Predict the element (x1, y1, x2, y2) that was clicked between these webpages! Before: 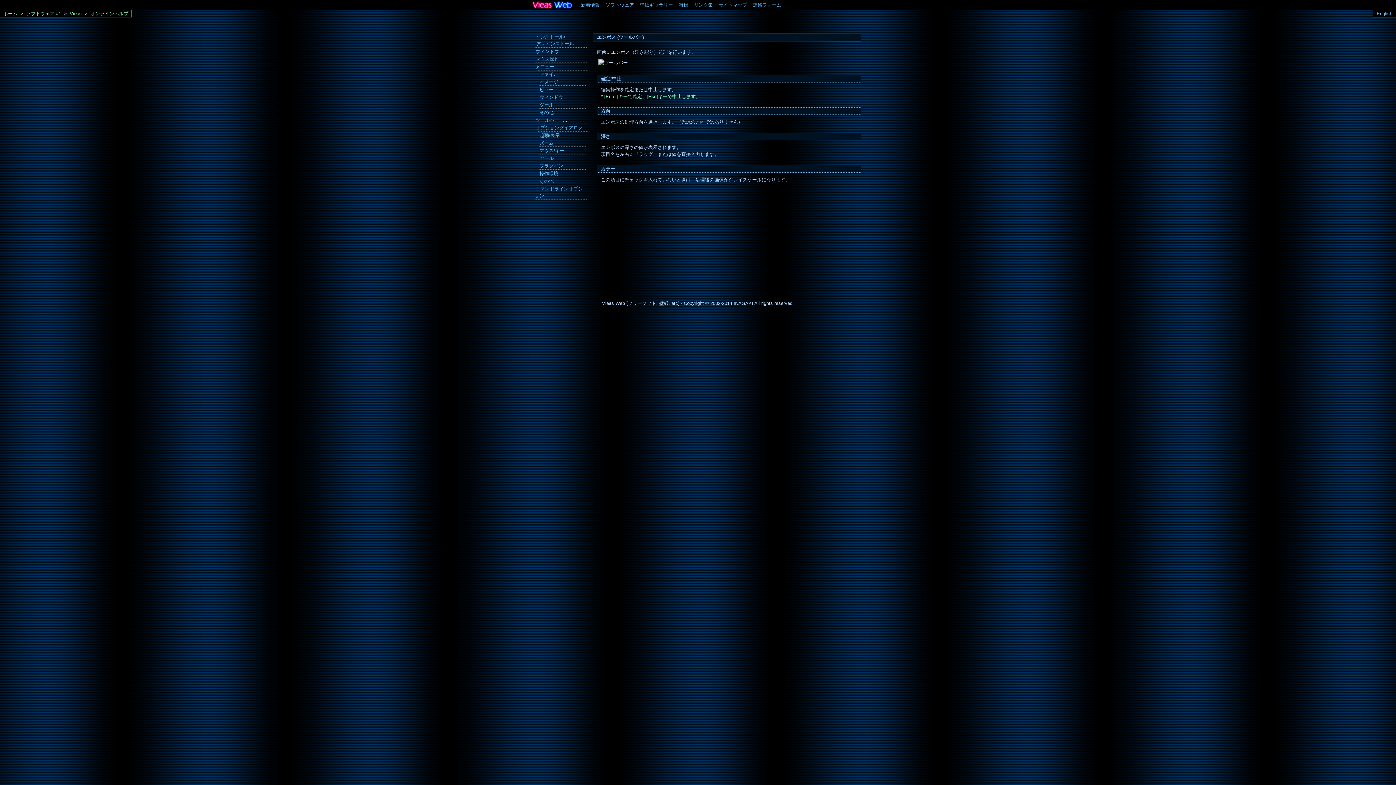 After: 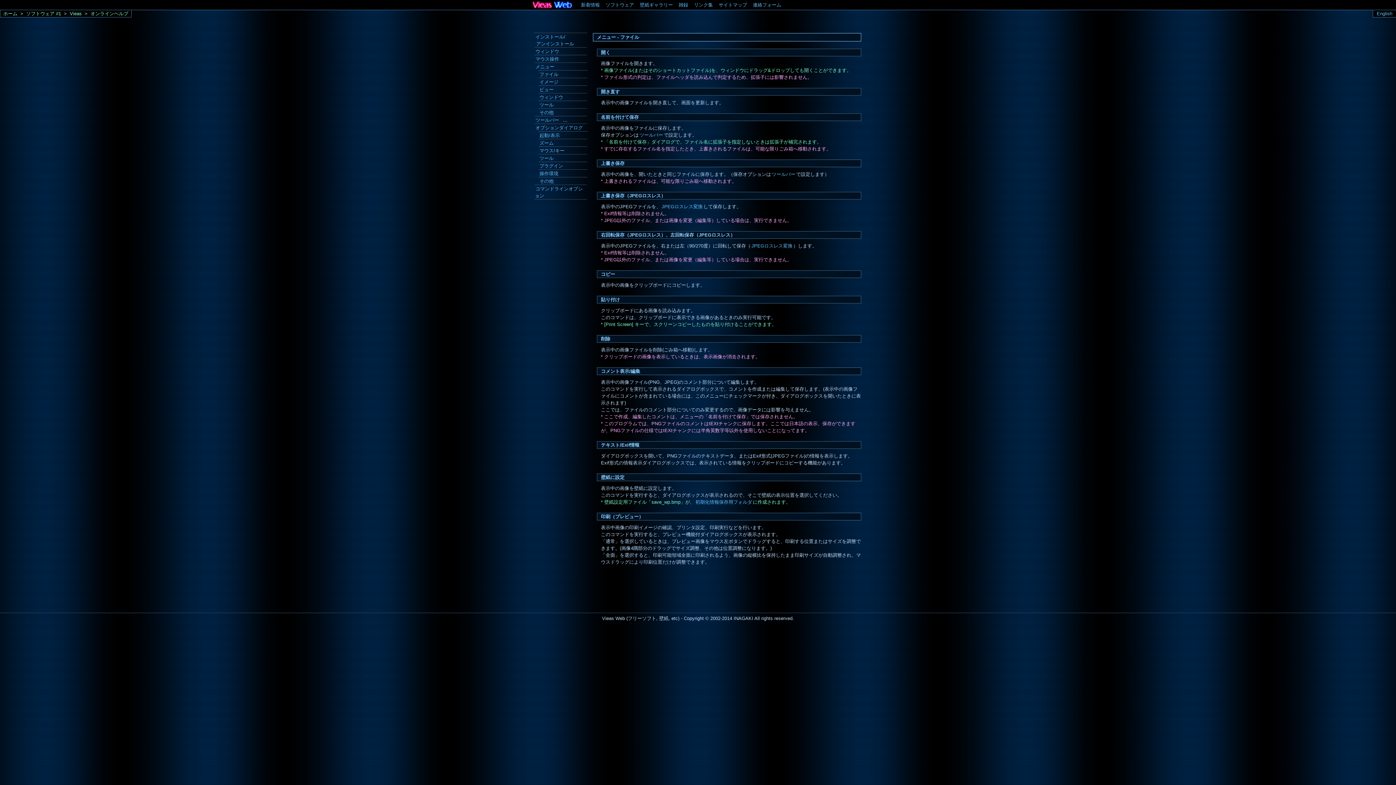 Action: bbox: (538, 70, 559, 77) label: ファイル